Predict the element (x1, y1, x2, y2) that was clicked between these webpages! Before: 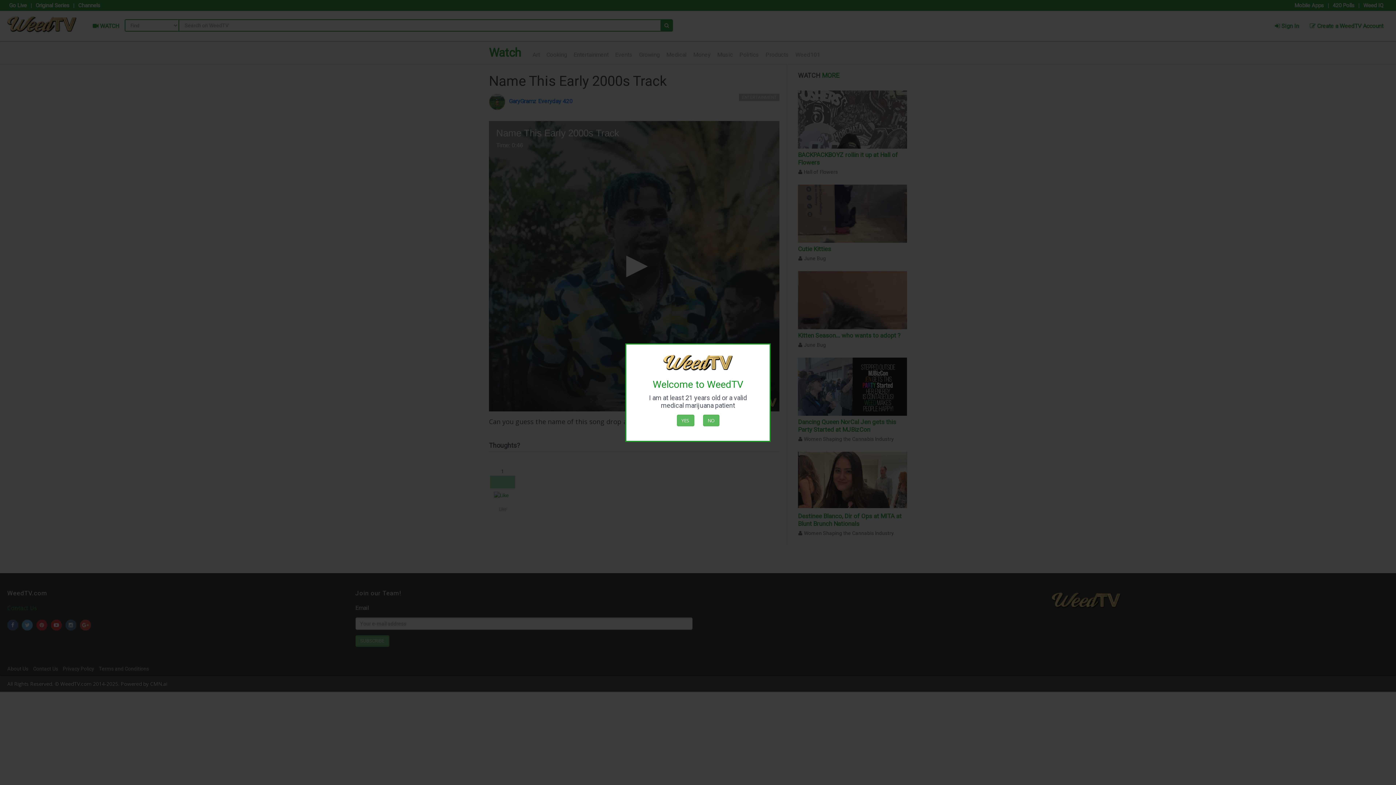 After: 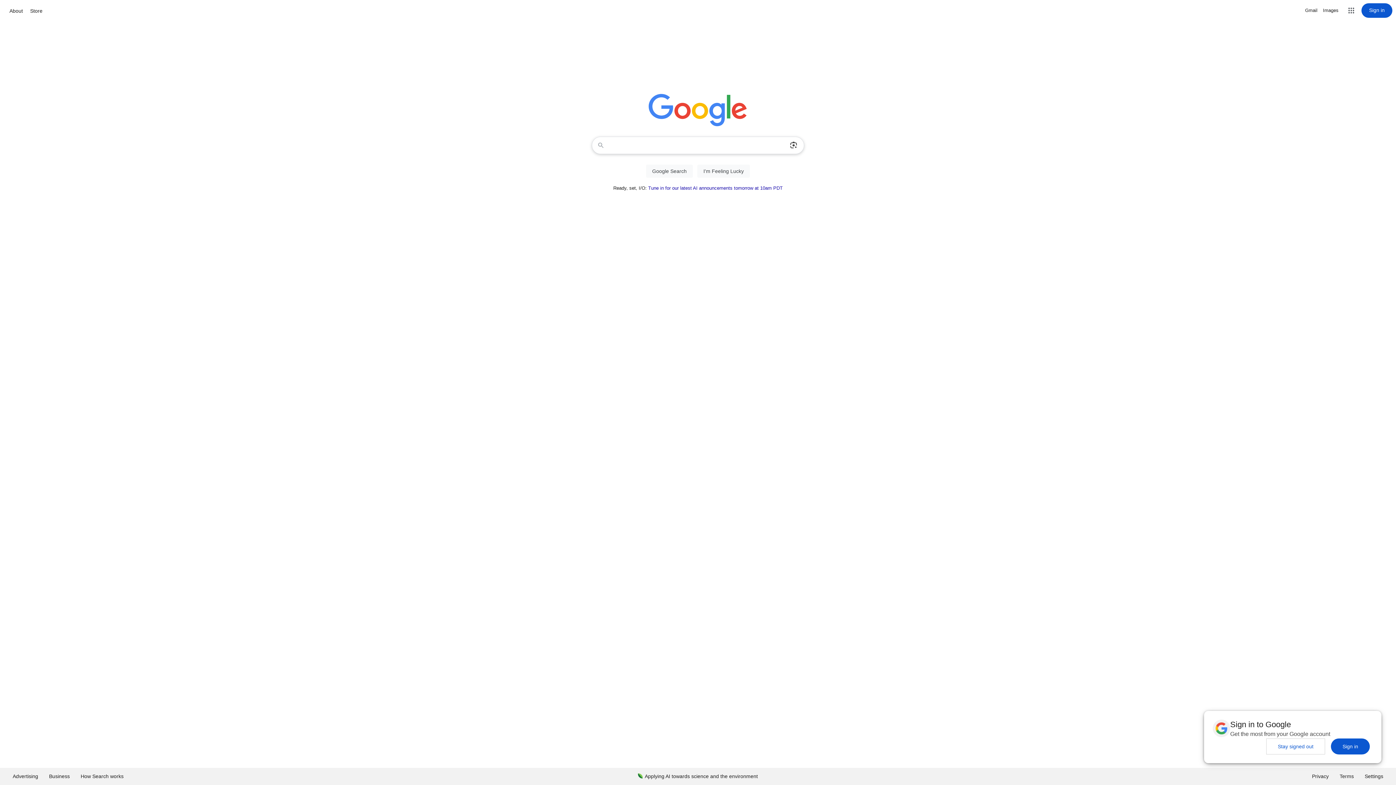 Action: label: NO bbox: (703, 414, 719, 426)